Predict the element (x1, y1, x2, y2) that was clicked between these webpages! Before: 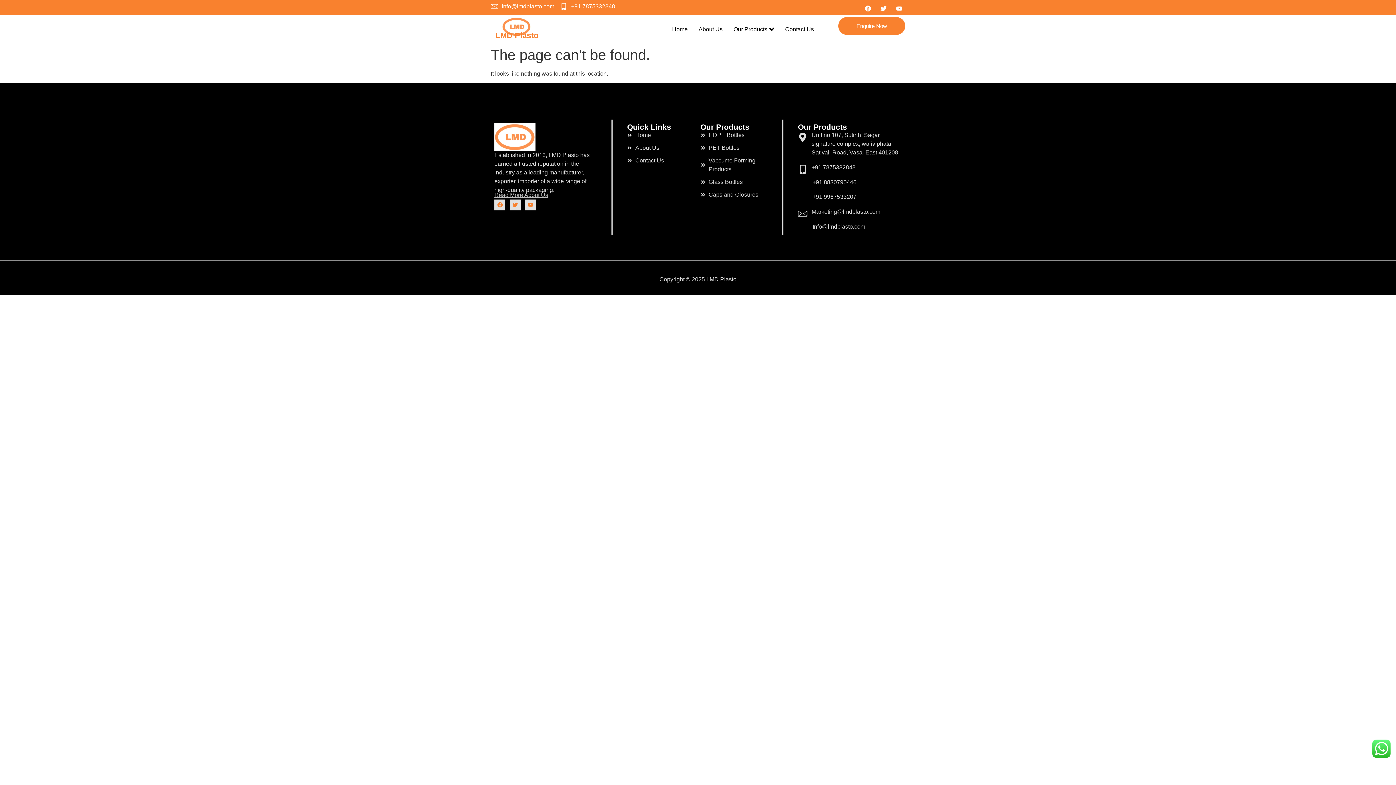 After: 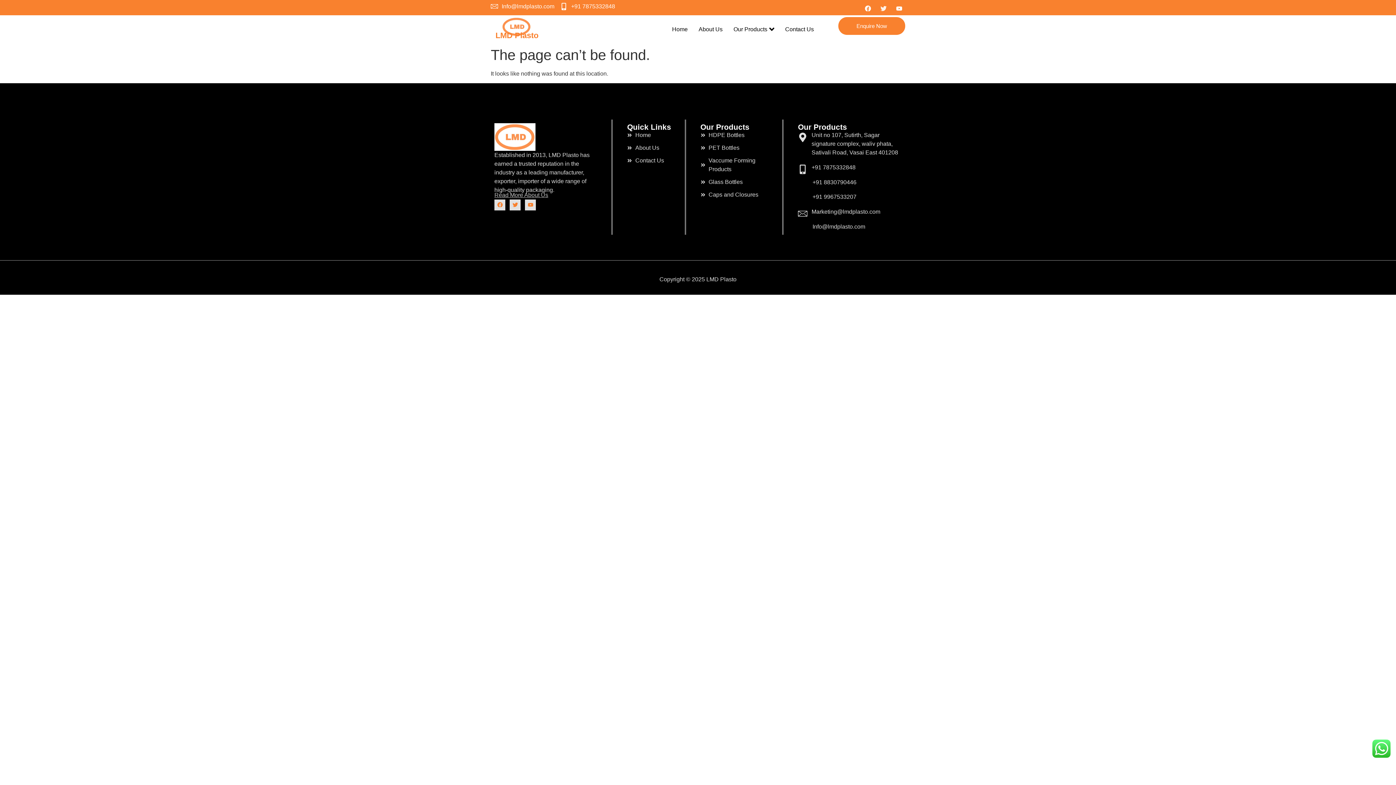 Action: label: Twitter bbox: (877, 2, 889, 14)